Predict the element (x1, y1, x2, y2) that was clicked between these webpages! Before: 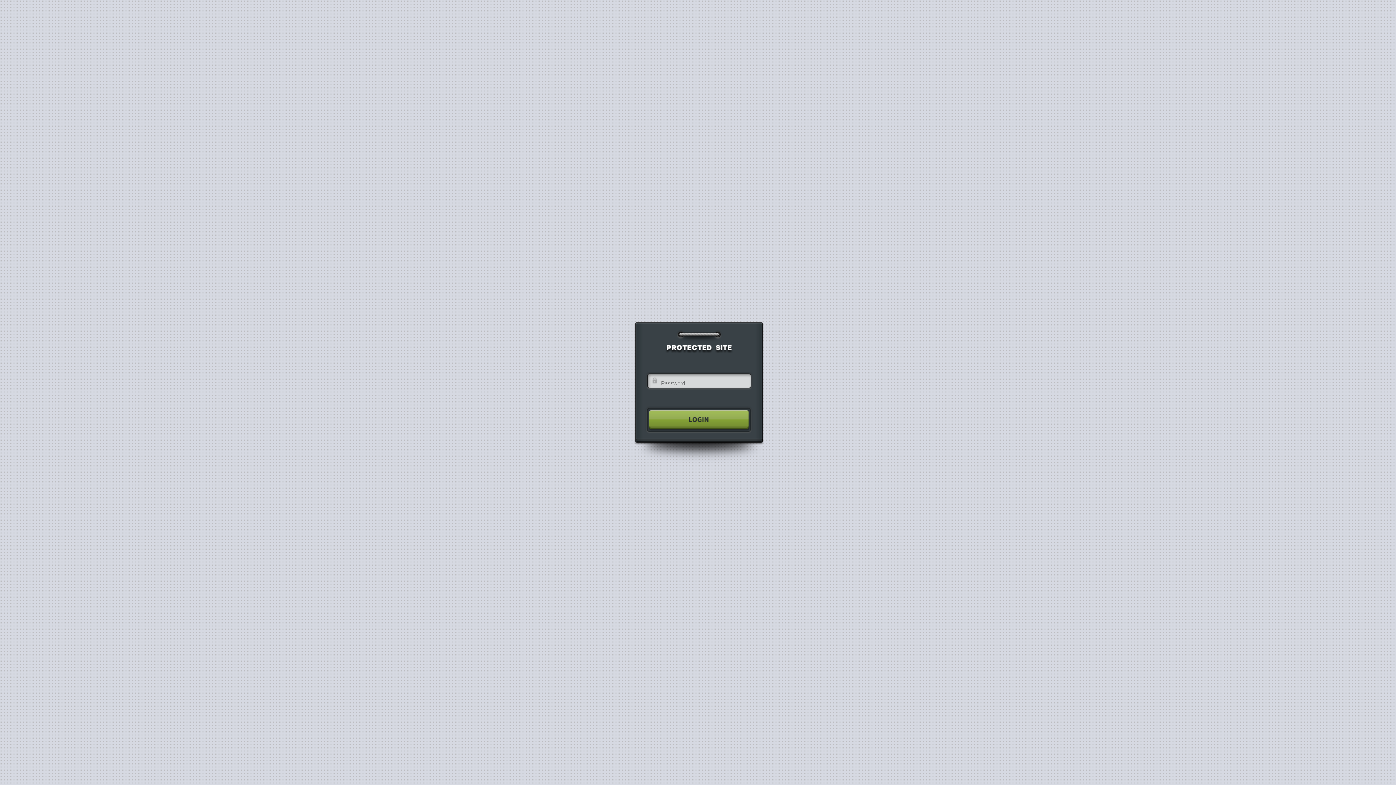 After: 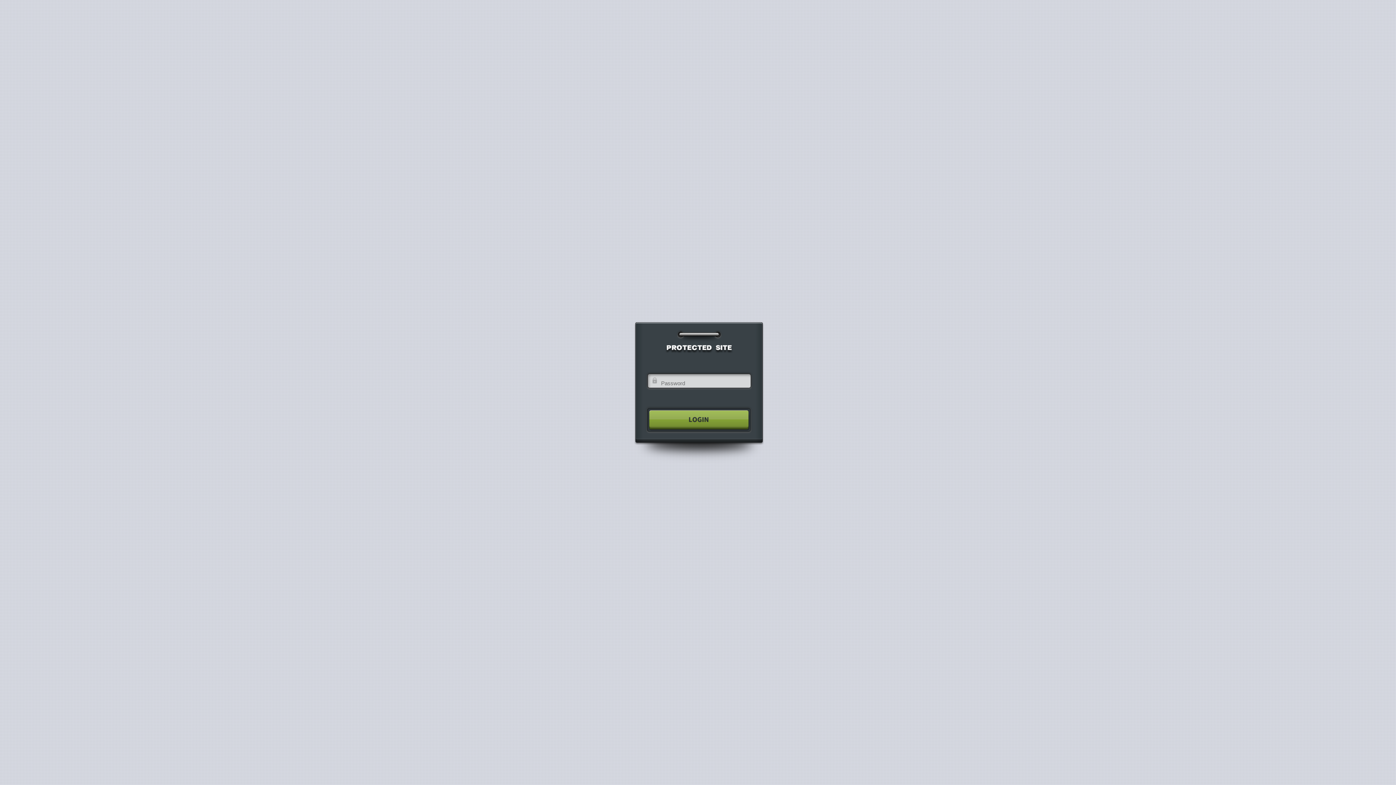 Action: bbox: (640, 404, 755, 435)